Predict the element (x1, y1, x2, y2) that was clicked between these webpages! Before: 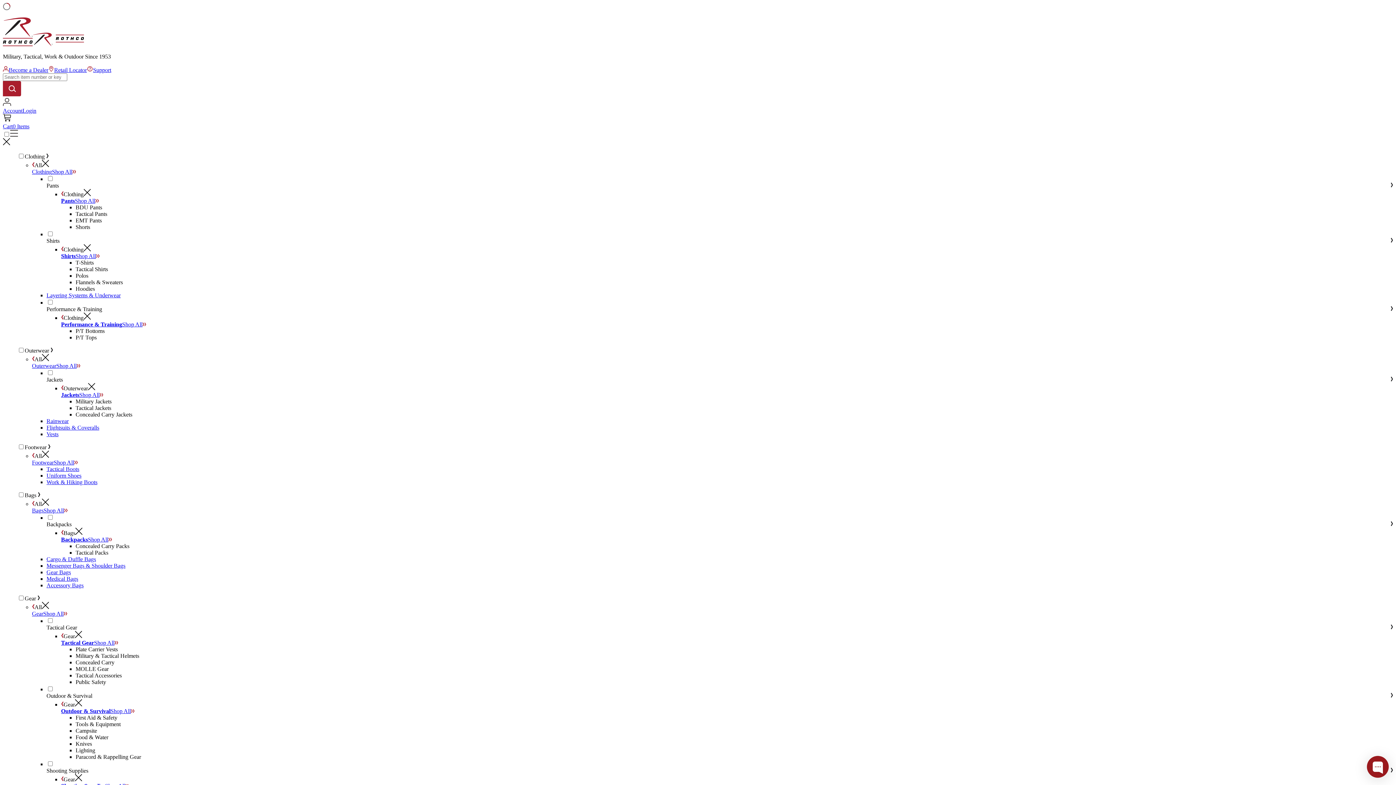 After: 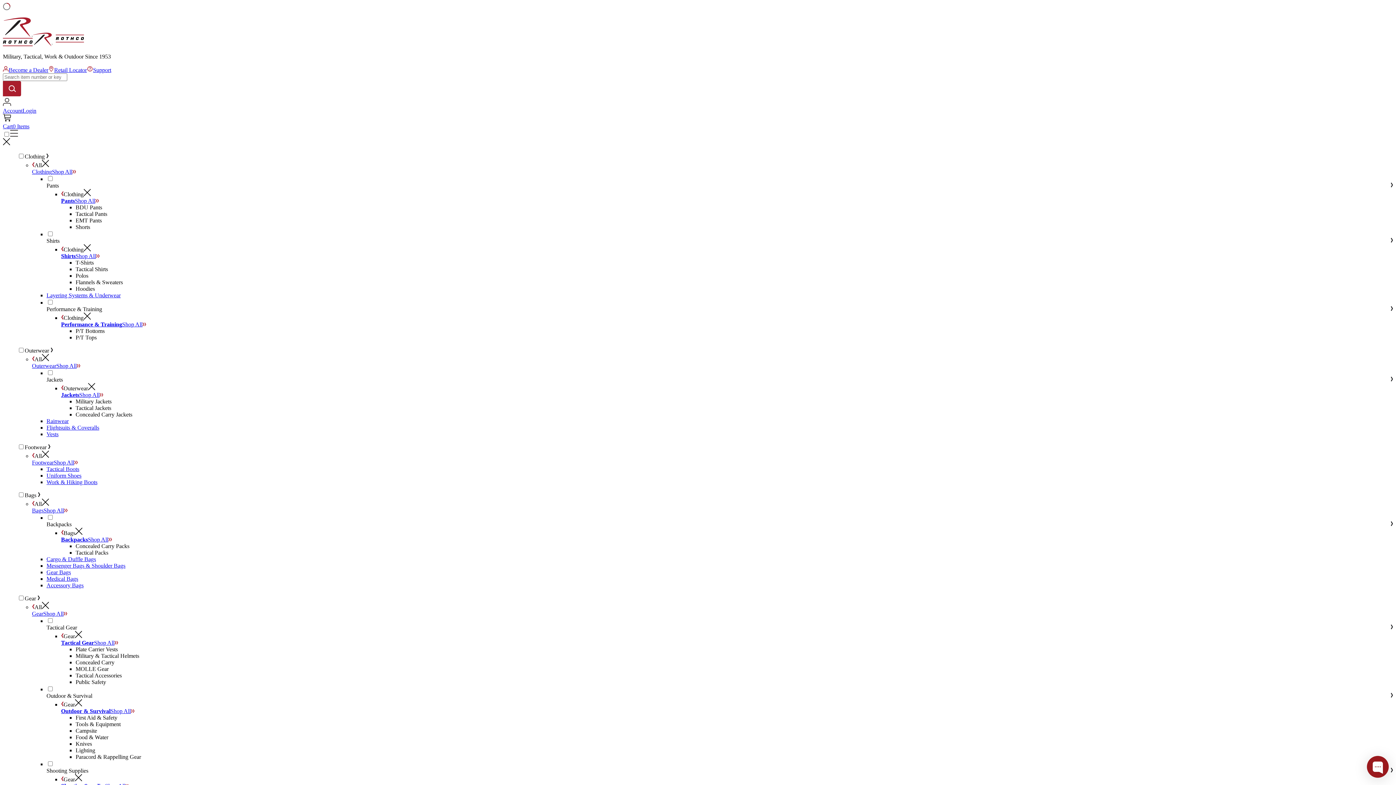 Action: label: Cart0 Items bbox: (2, 116, 1393, 129)